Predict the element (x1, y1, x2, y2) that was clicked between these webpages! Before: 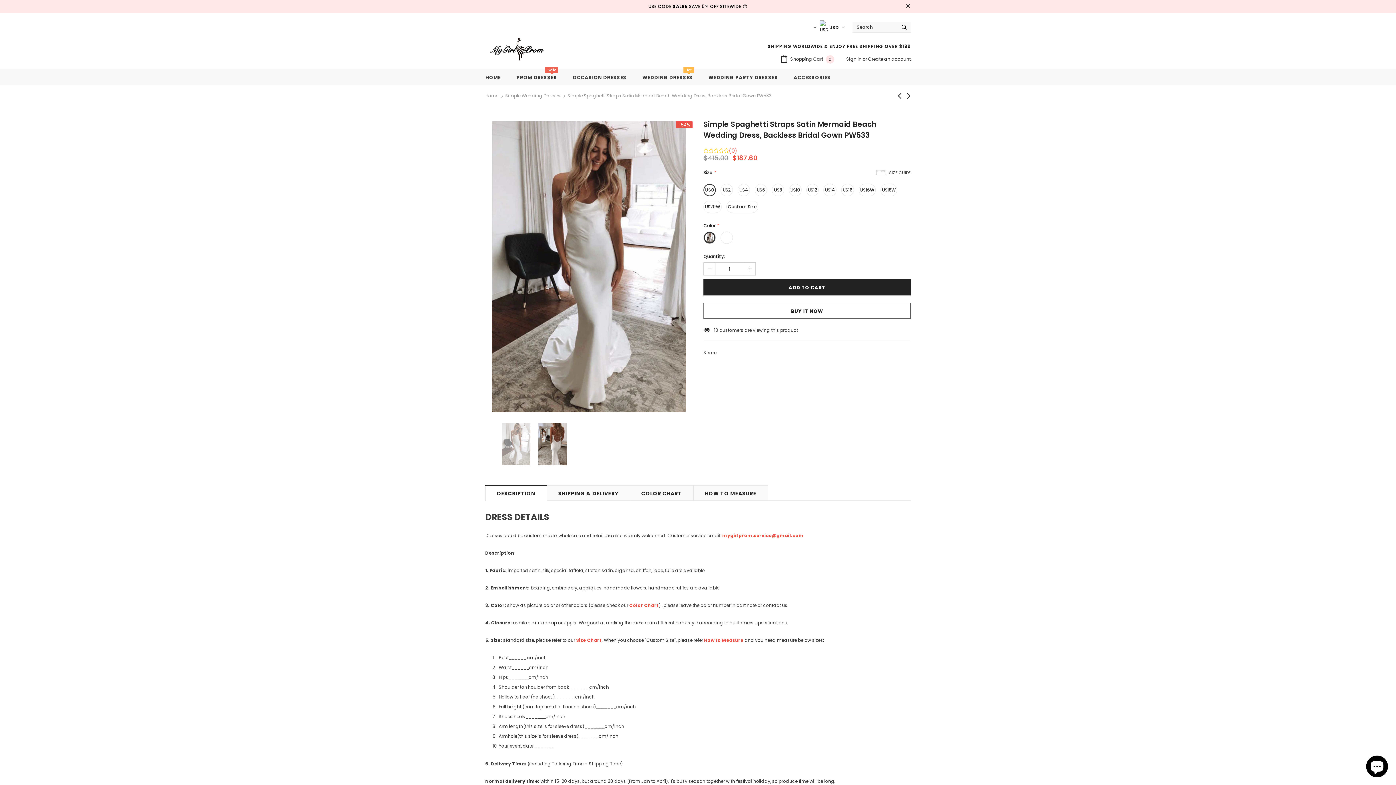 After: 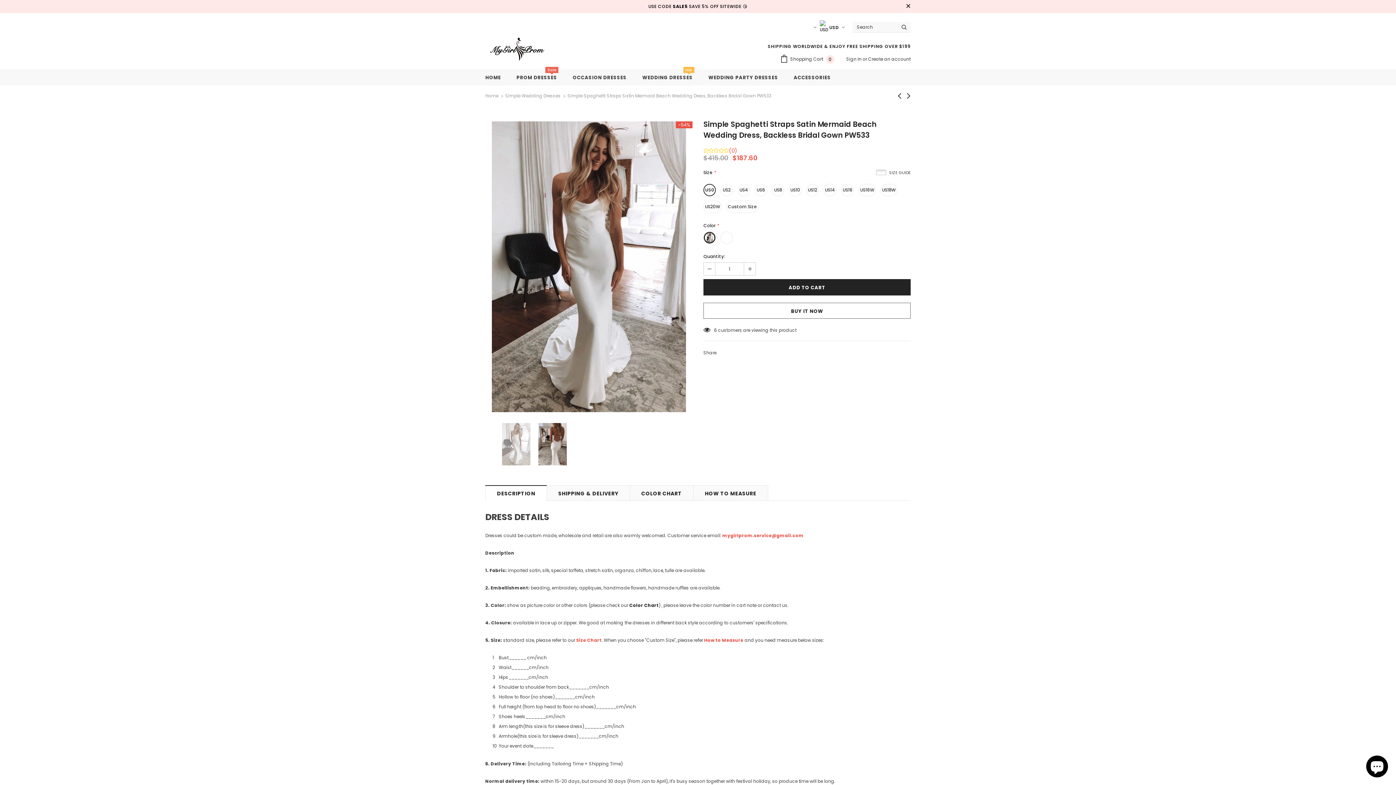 Action: label: Color Chart bbox: (629, 602, 658, 608)